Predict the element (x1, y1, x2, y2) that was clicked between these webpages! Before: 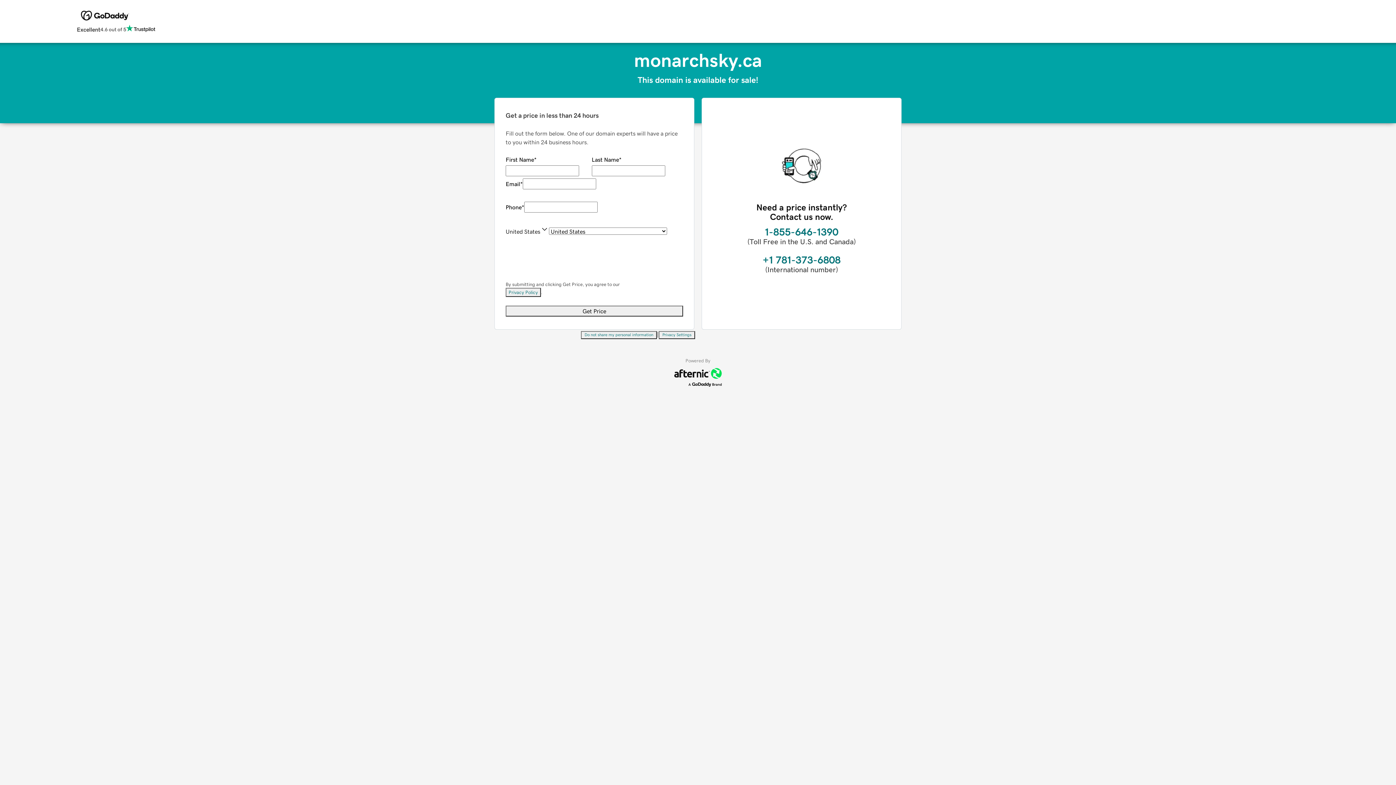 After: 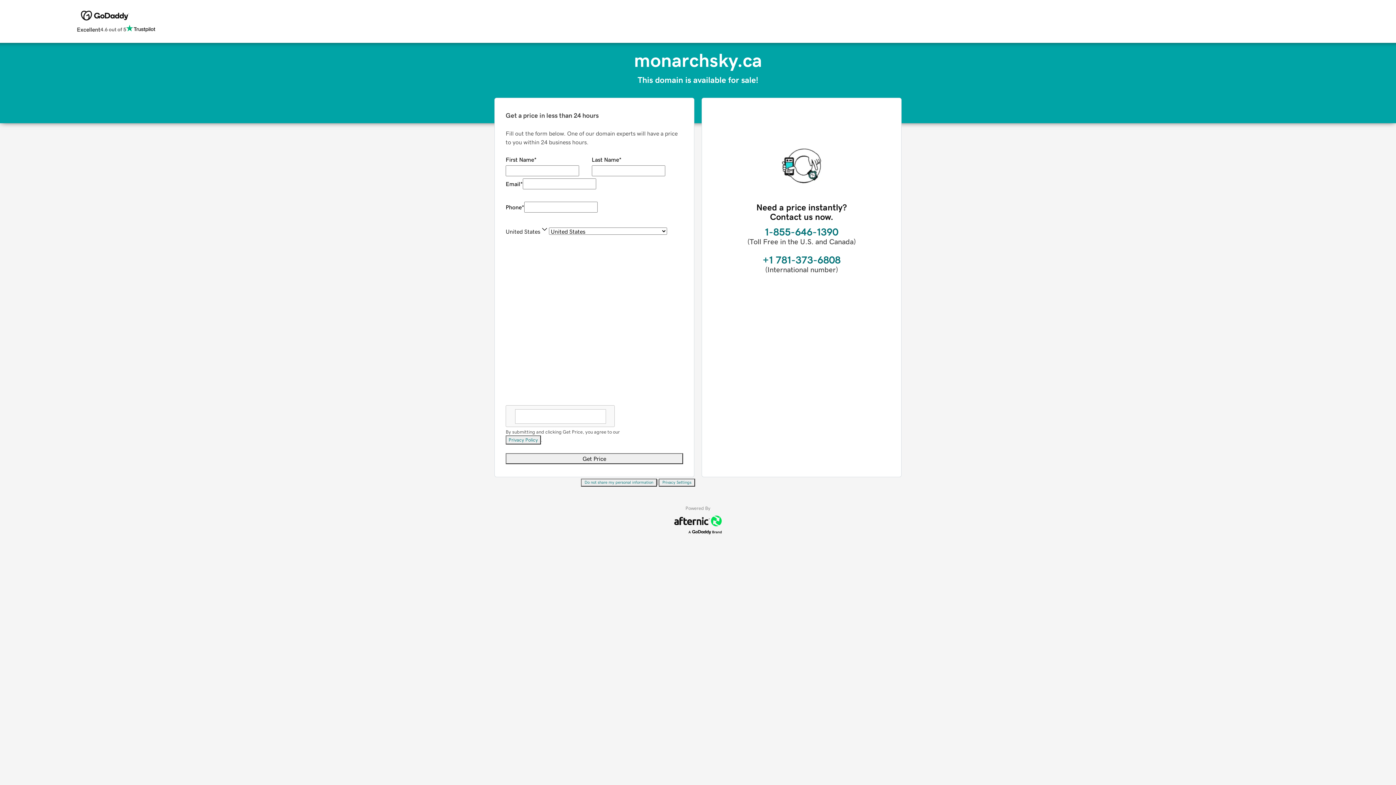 Action: label: Privacy Settings bbox: (658, 331, 695, 339)